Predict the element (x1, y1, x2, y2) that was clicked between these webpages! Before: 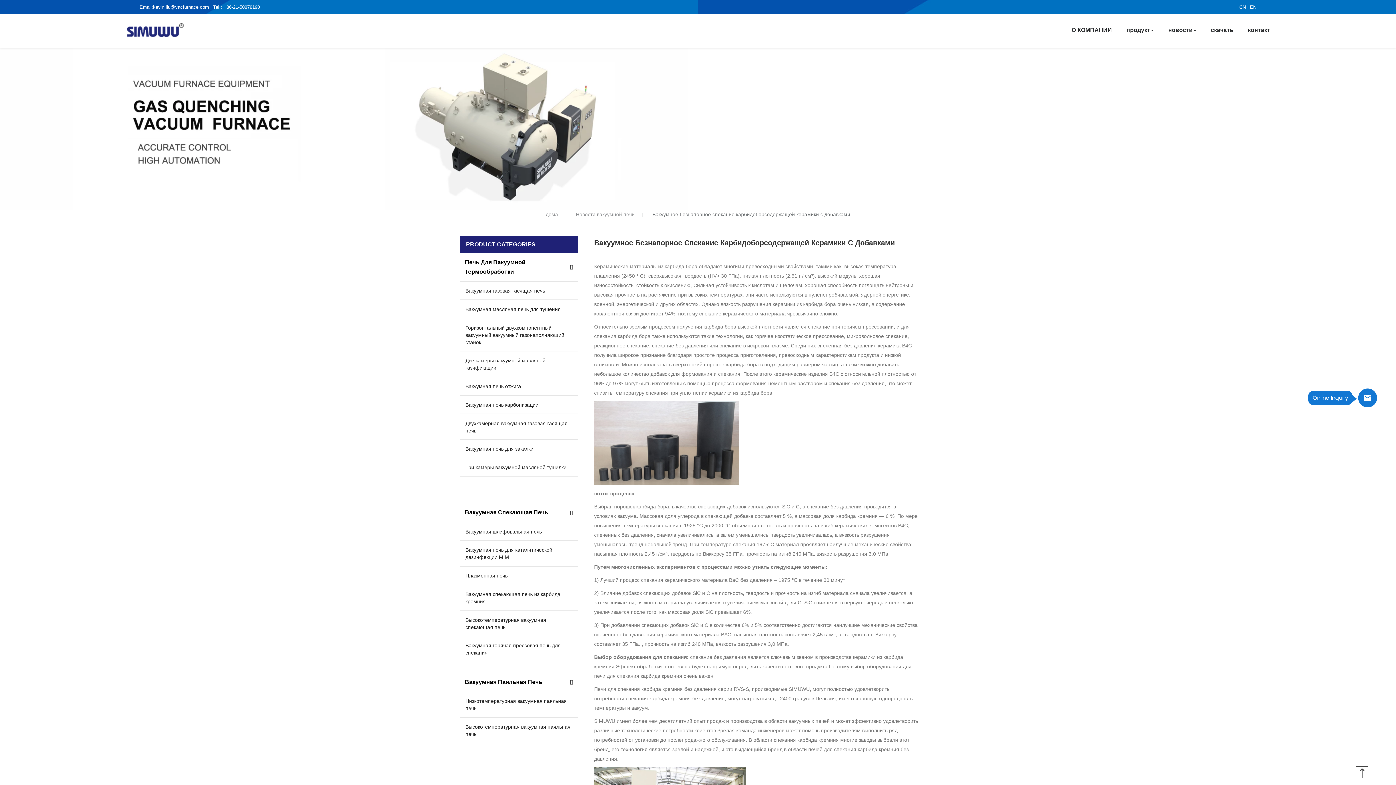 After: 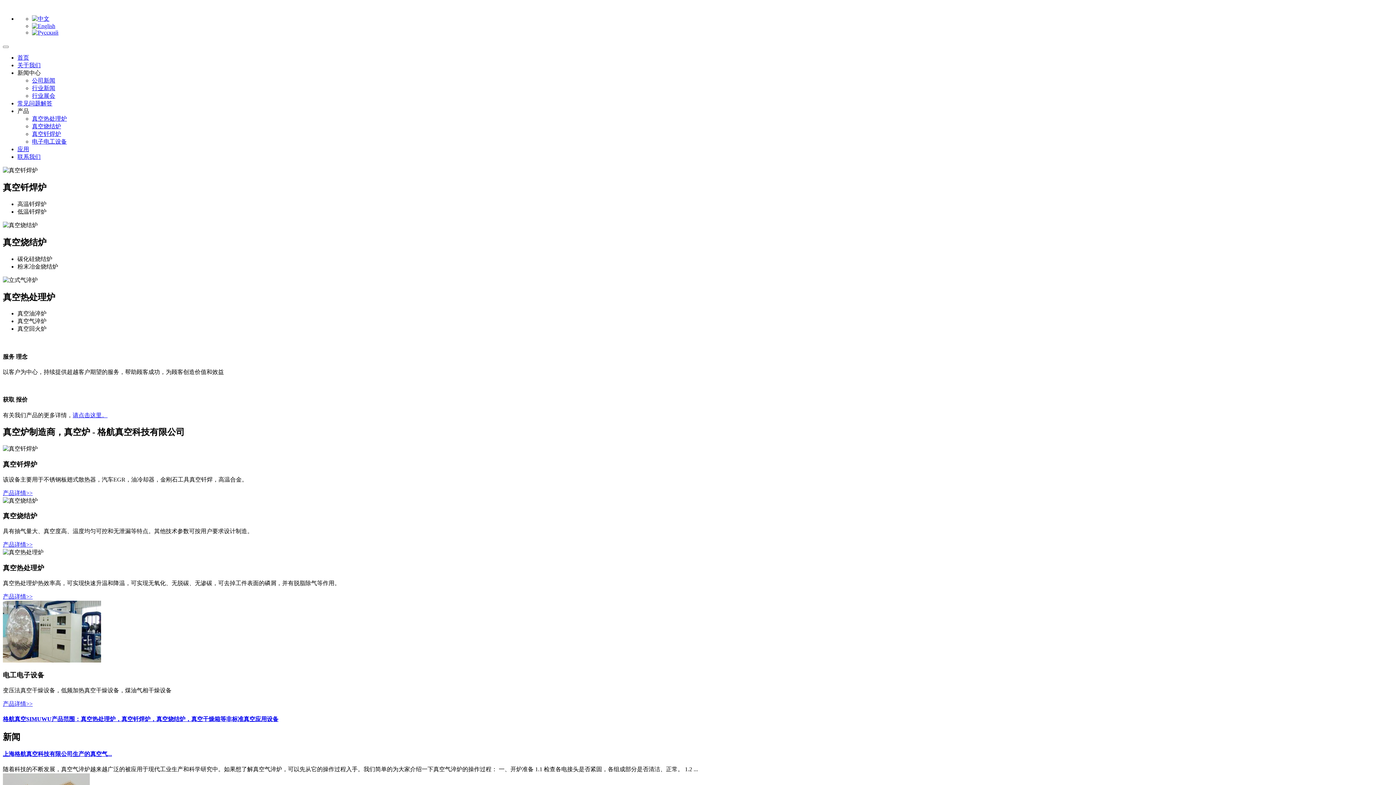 Action: label: CN bbox: (1239, 4, 1246, 9)